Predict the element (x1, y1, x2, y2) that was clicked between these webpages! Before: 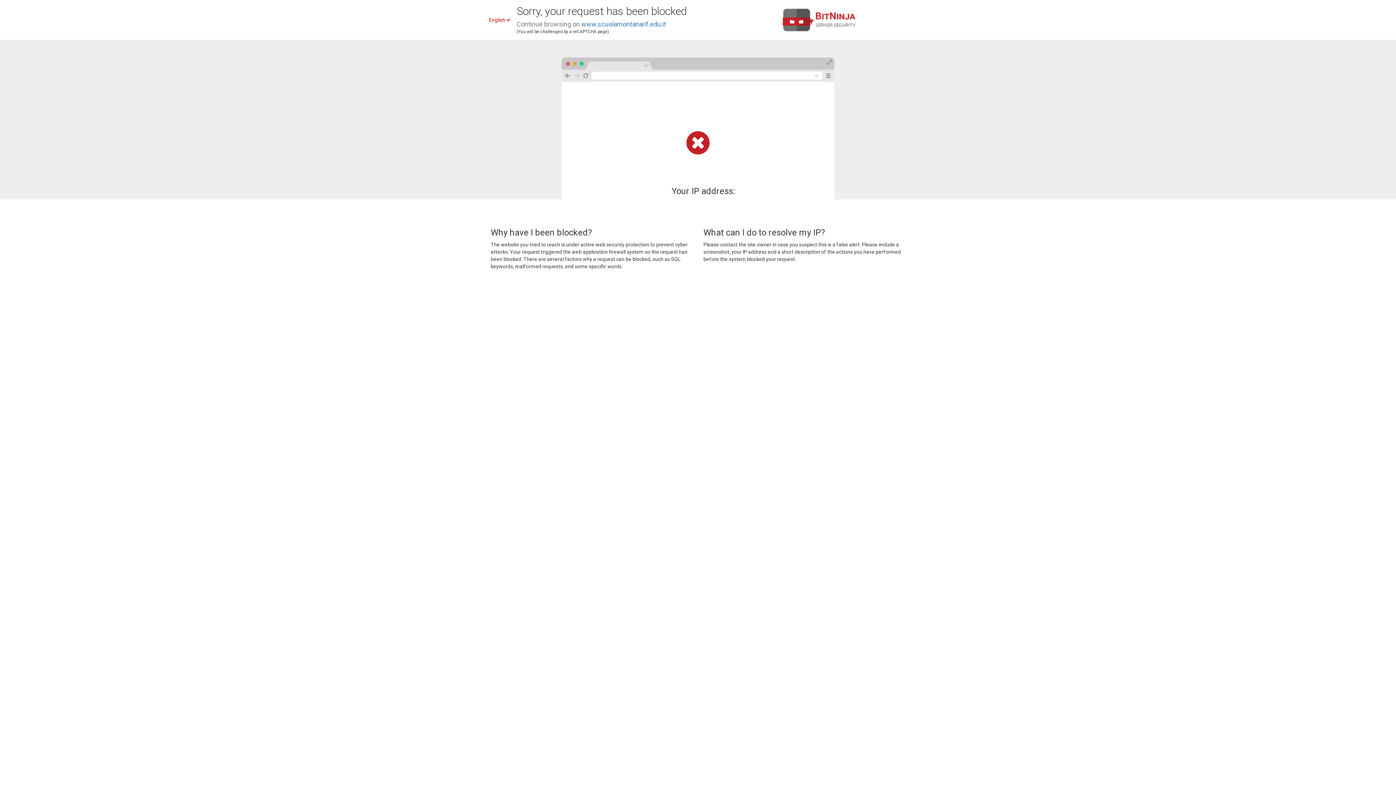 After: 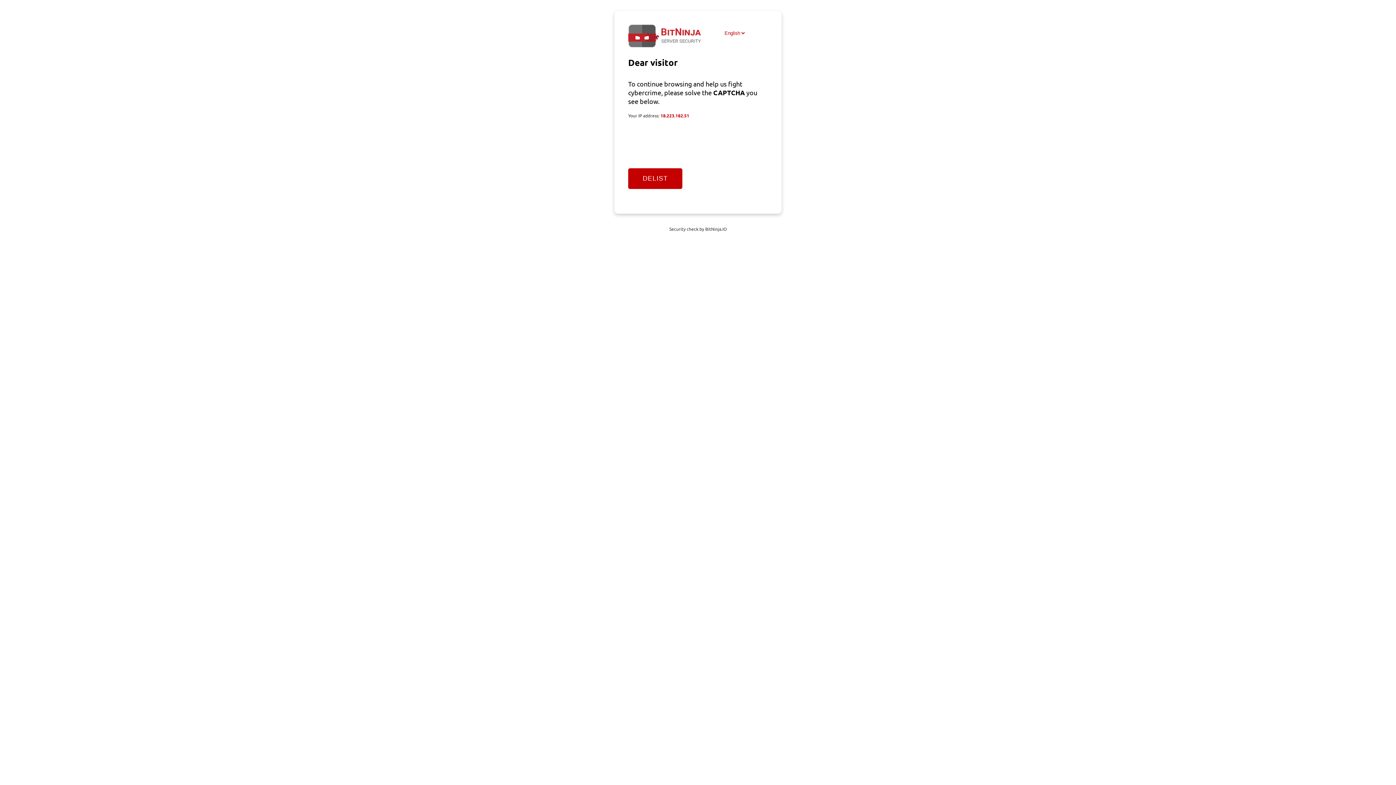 Action: bbox: (581, 20, 666, 28) label: www.scuolamontanarif.edu.it